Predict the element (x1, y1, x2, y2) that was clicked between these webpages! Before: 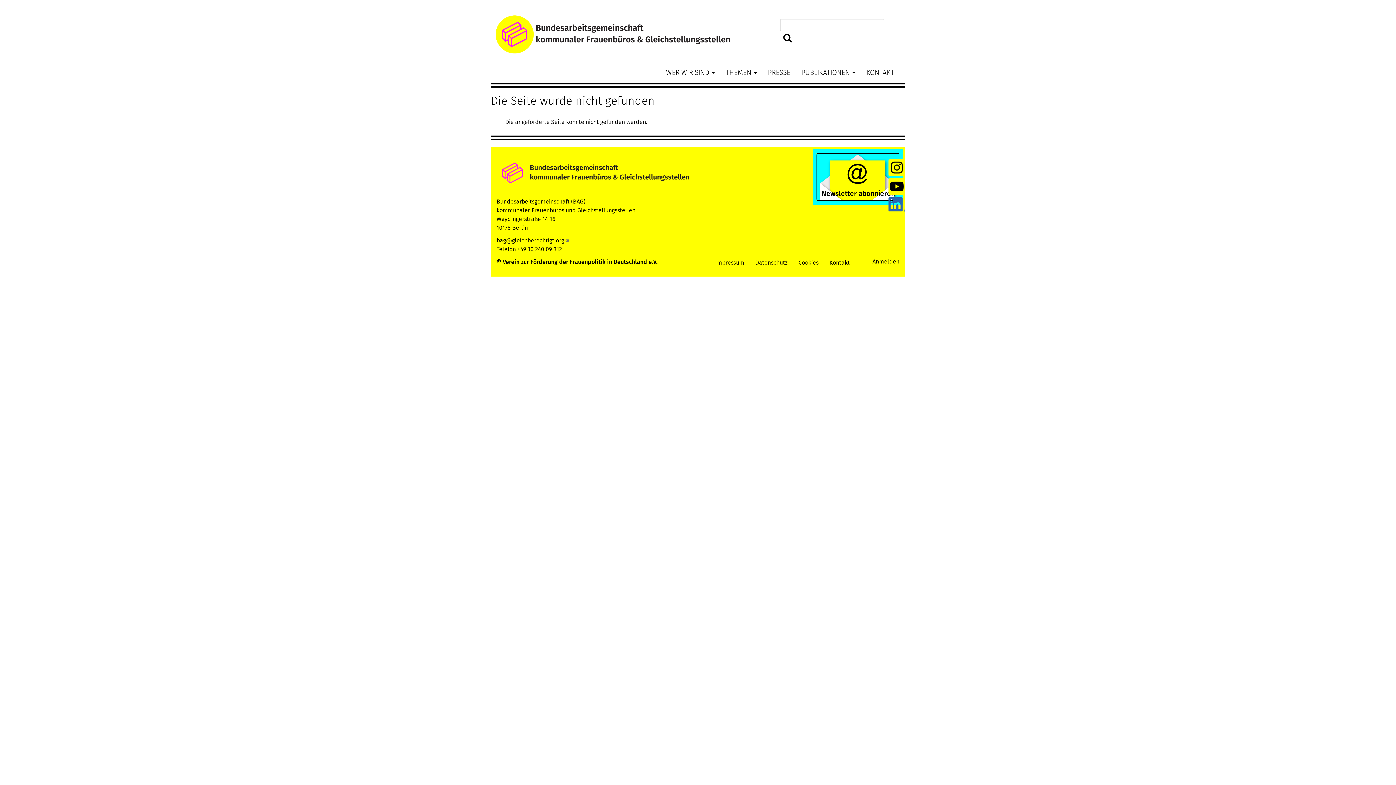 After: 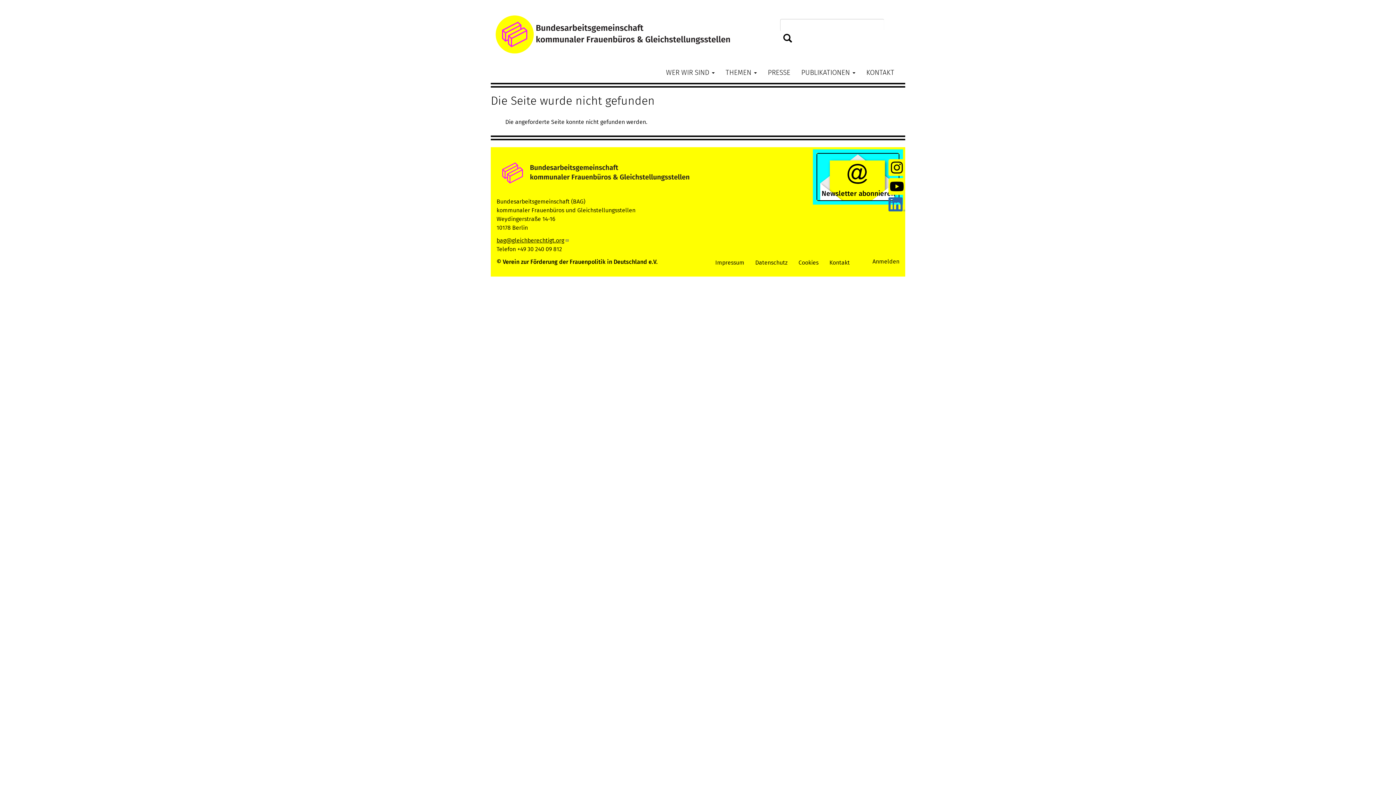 Action: bbox: (496, 237, 569, 244) label: bag@gleichberechtigt.org